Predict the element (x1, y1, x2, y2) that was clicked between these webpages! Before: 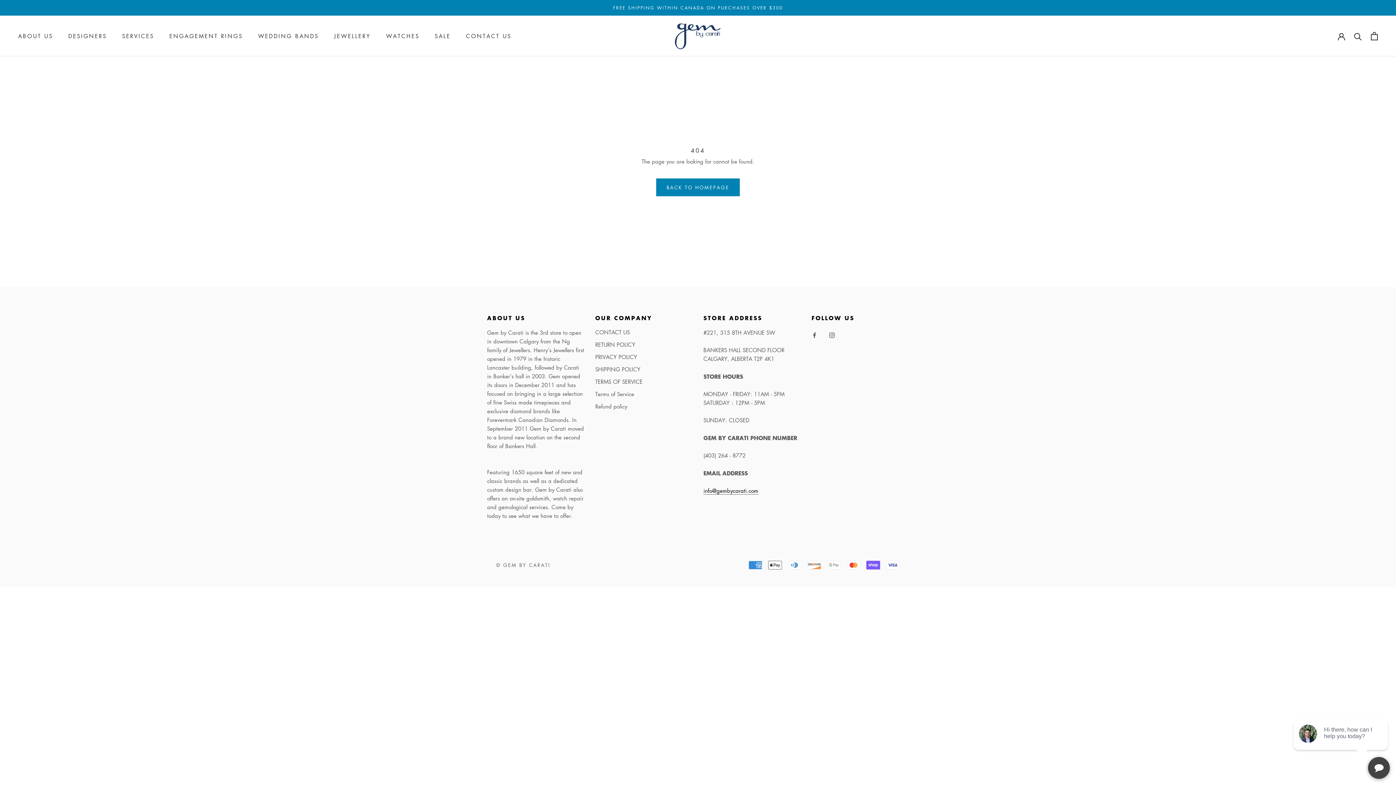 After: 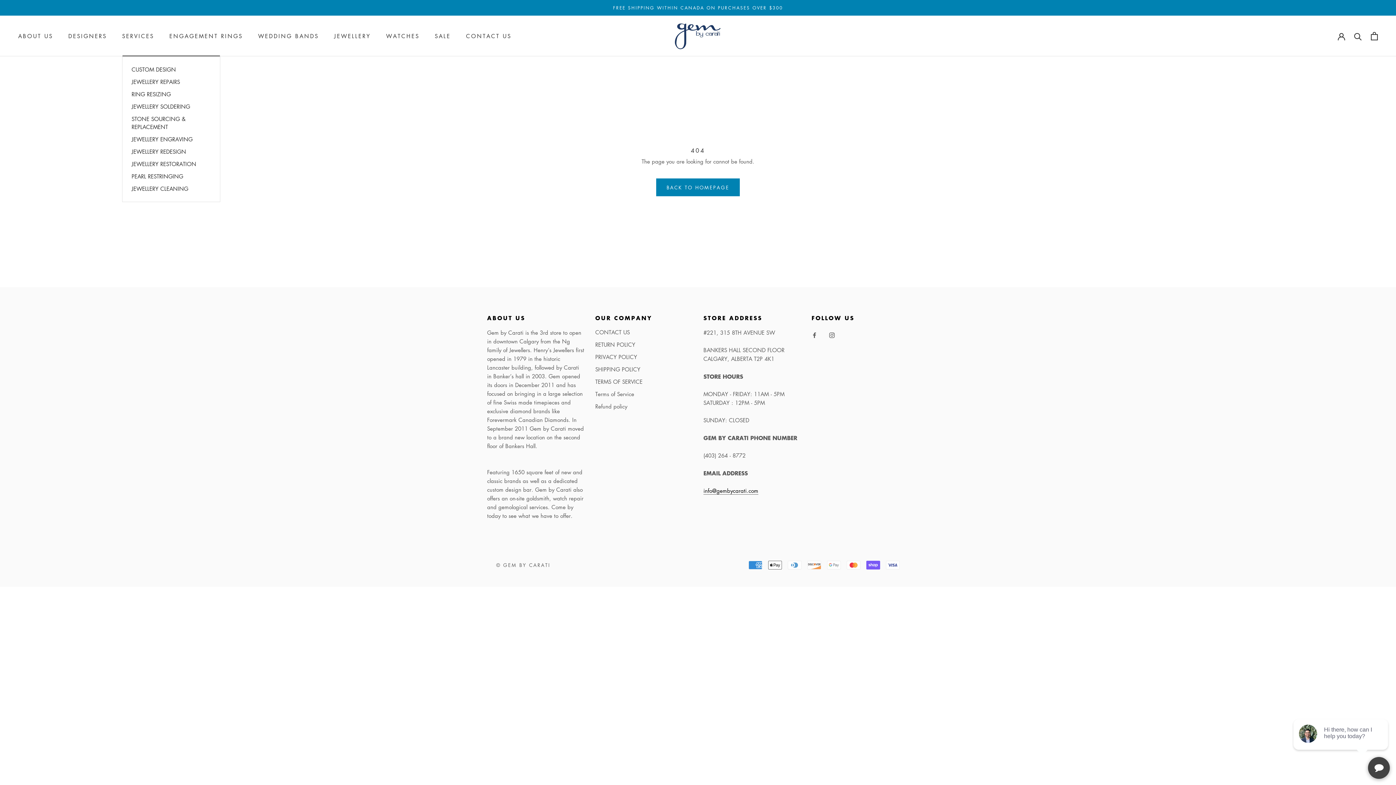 Action: label: SERVICES bbox: (122, 32, 154, 39)